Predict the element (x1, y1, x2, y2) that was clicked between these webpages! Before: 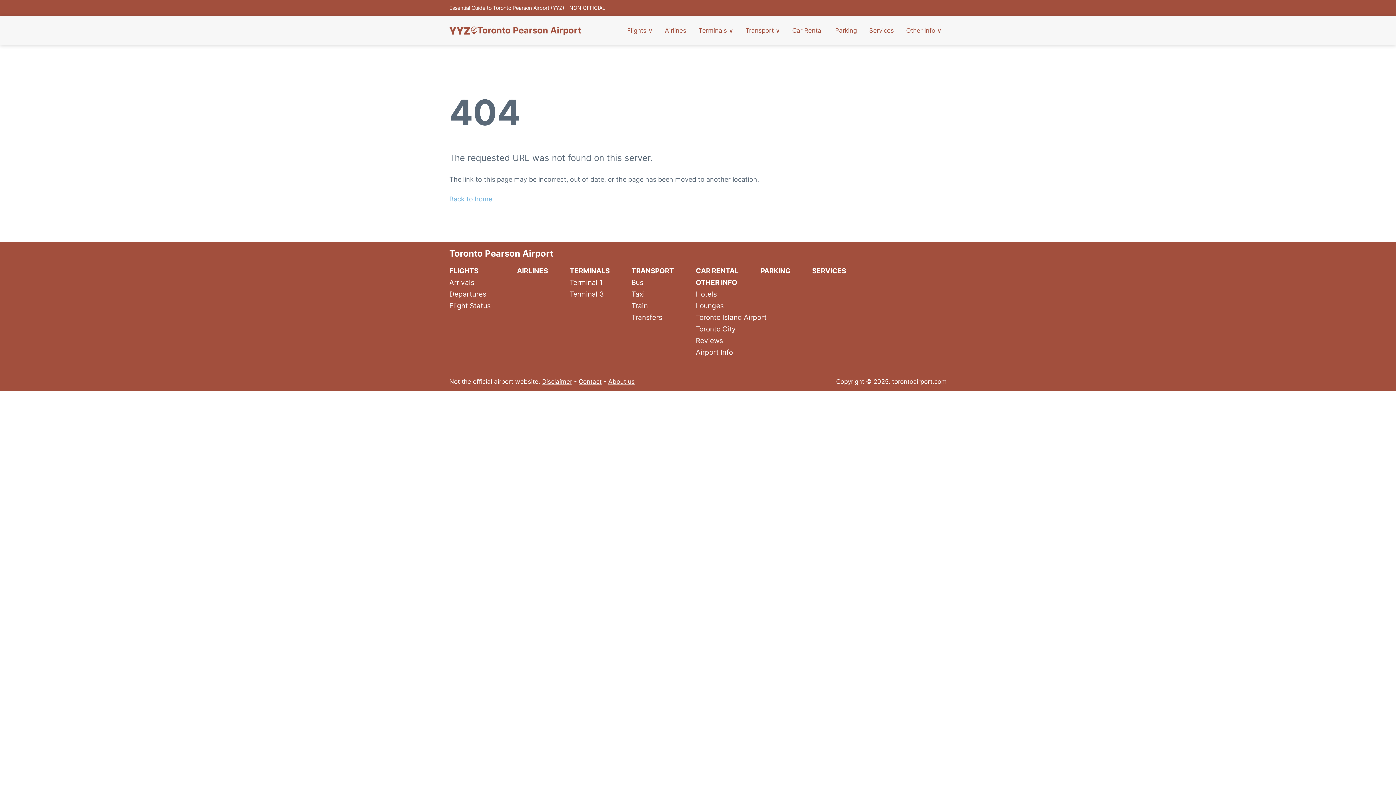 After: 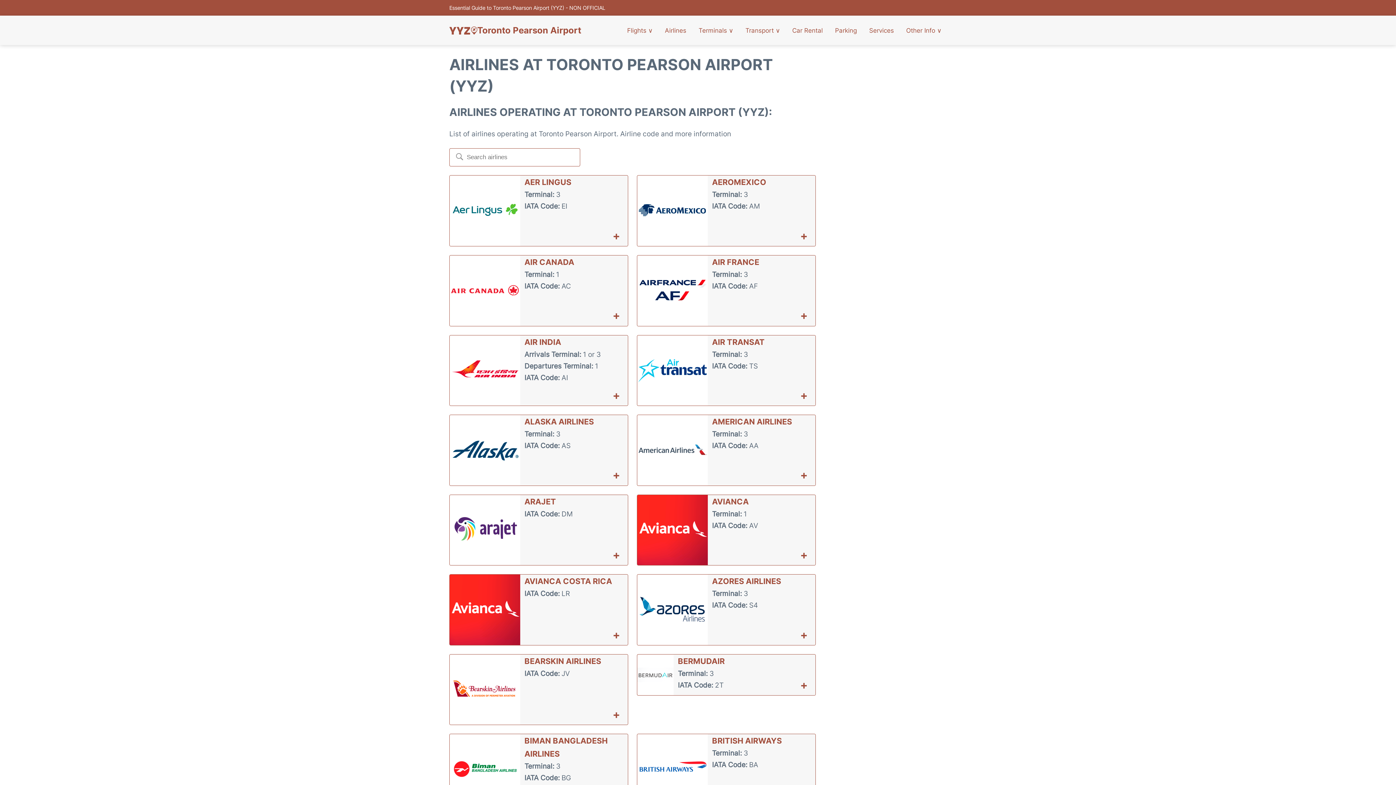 Action: label: Airlines bbox: (659, 19, 691, 41)